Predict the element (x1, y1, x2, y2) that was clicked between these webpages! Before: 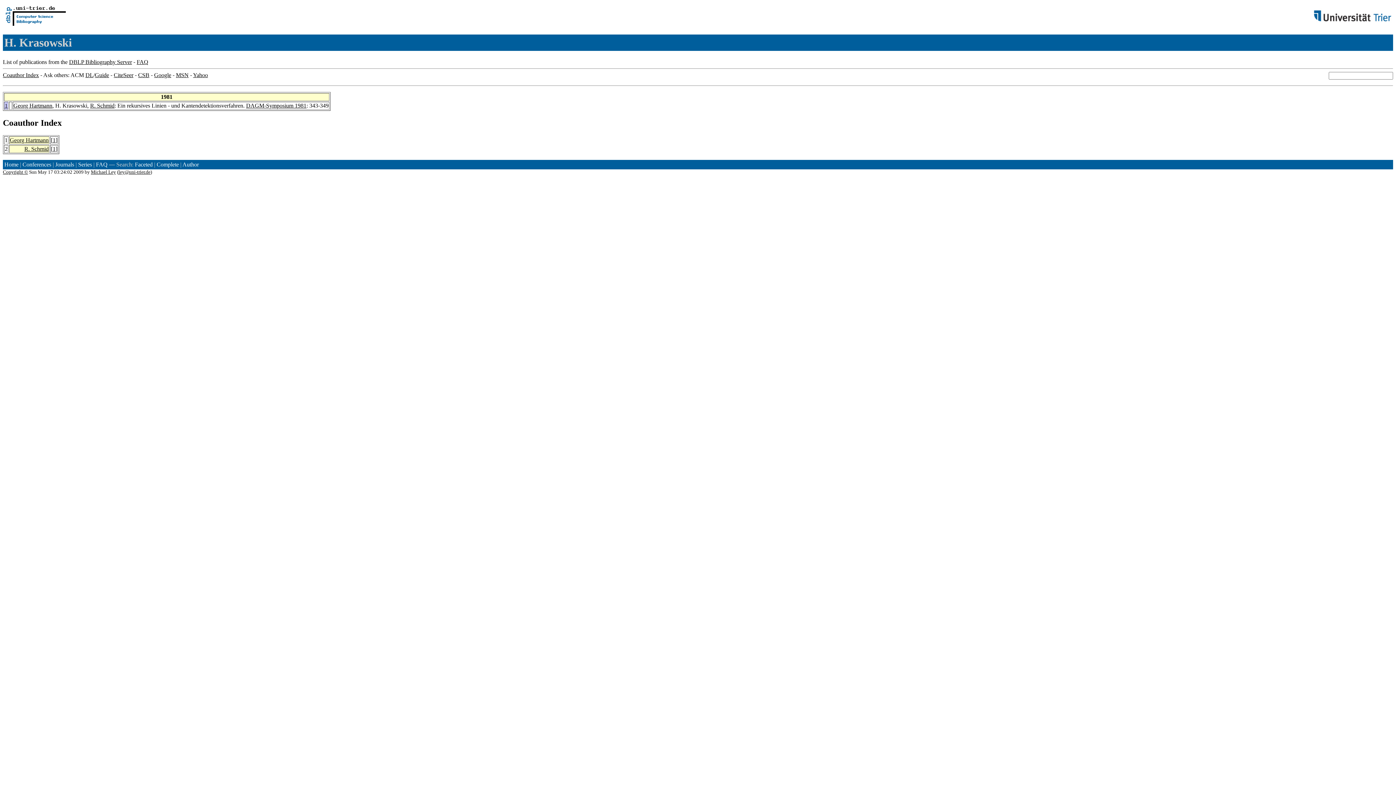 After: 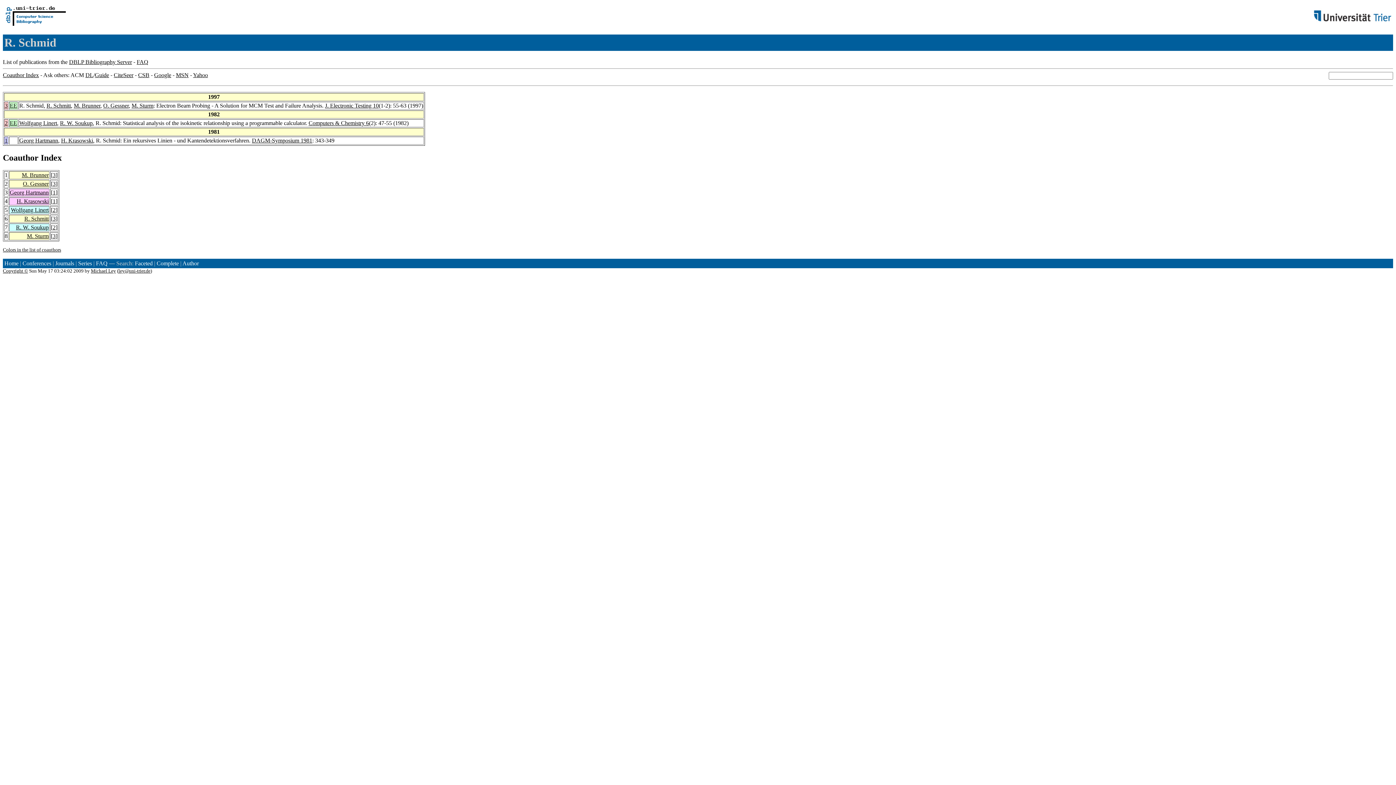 Action: label: R. Schmid bbox: (24, 145, 48, 151)